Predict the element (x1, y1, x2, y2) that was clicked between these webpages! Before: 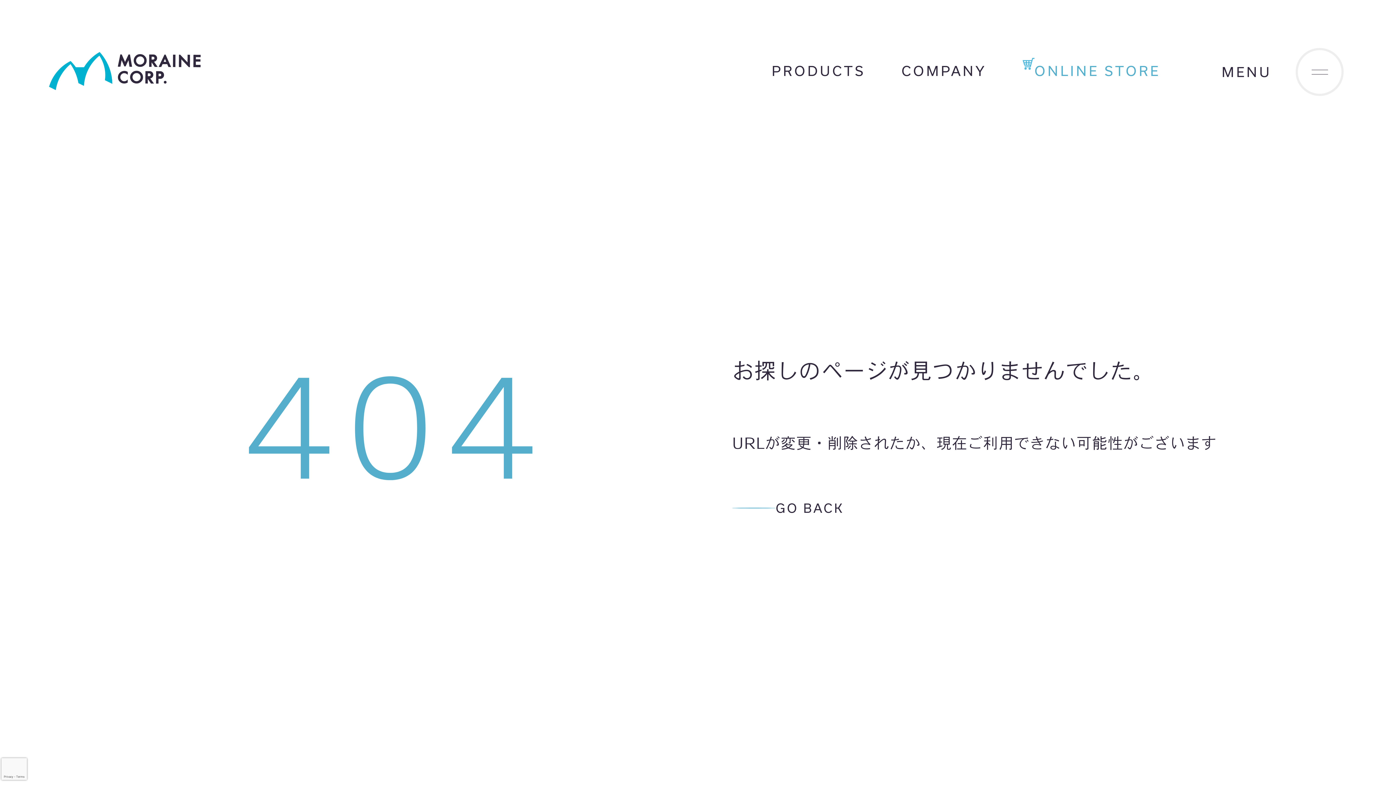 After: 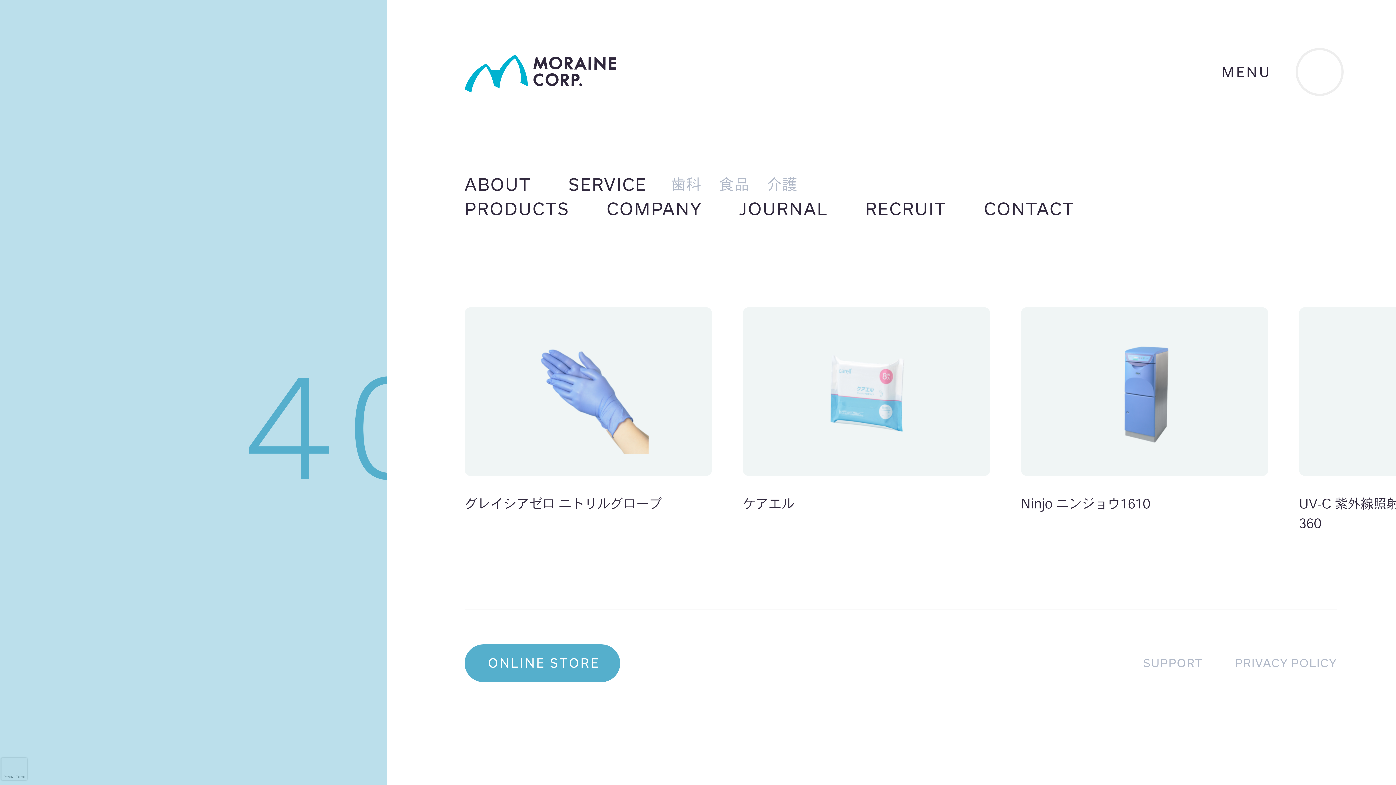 Action: bbox: (1296, 48, 1344, 96) label: menu